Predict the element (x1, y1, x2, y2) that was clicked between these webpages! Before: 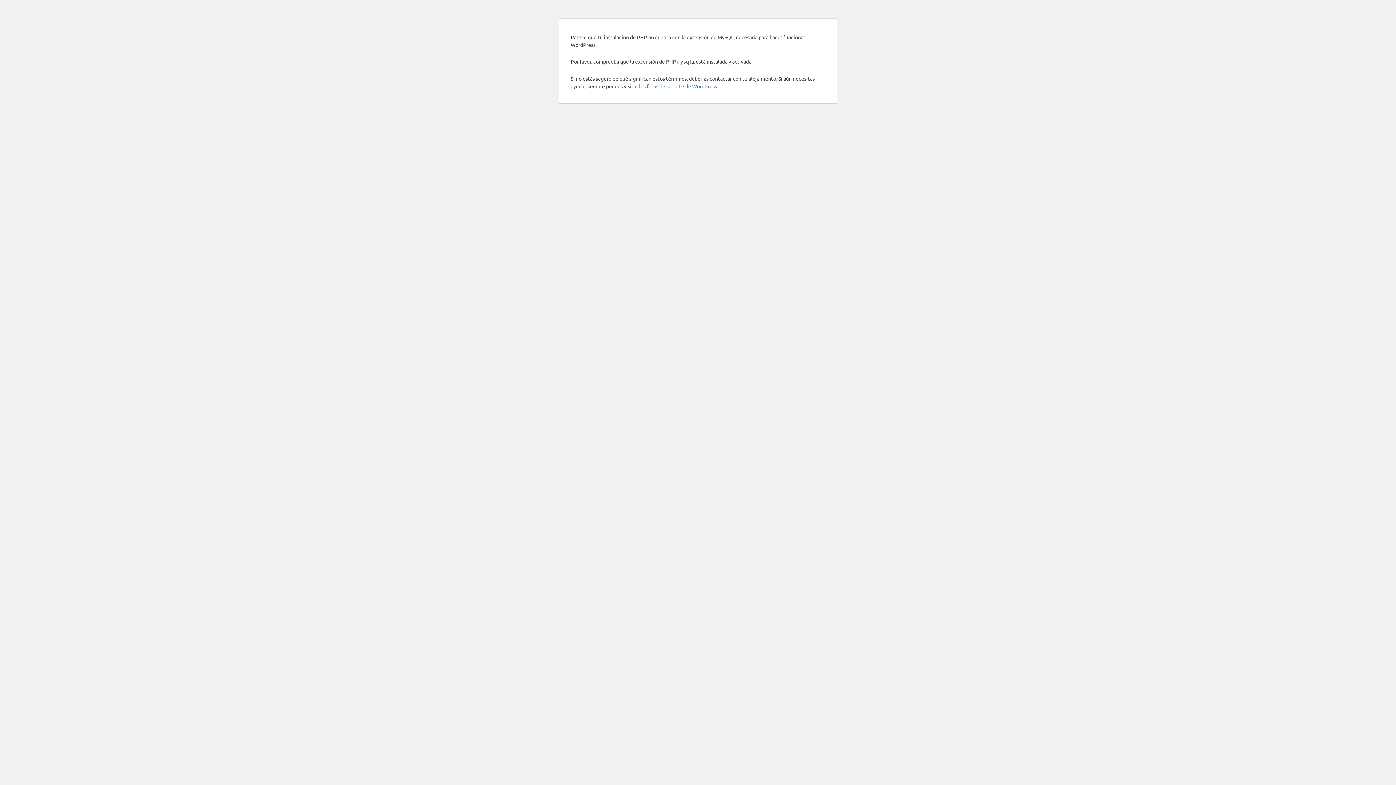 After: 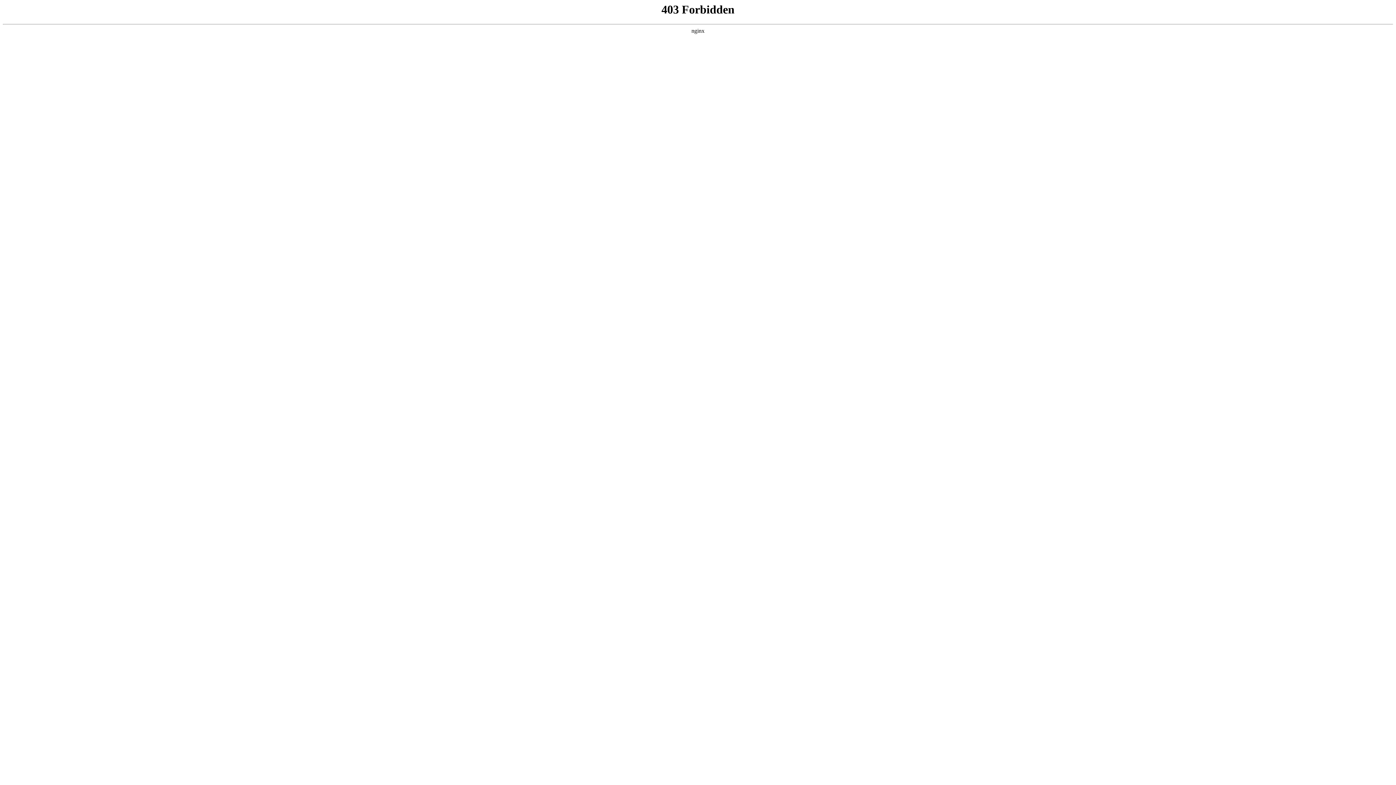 Action: label: foros de soporte de WordPress bbox: (646, 82, 717, 89)